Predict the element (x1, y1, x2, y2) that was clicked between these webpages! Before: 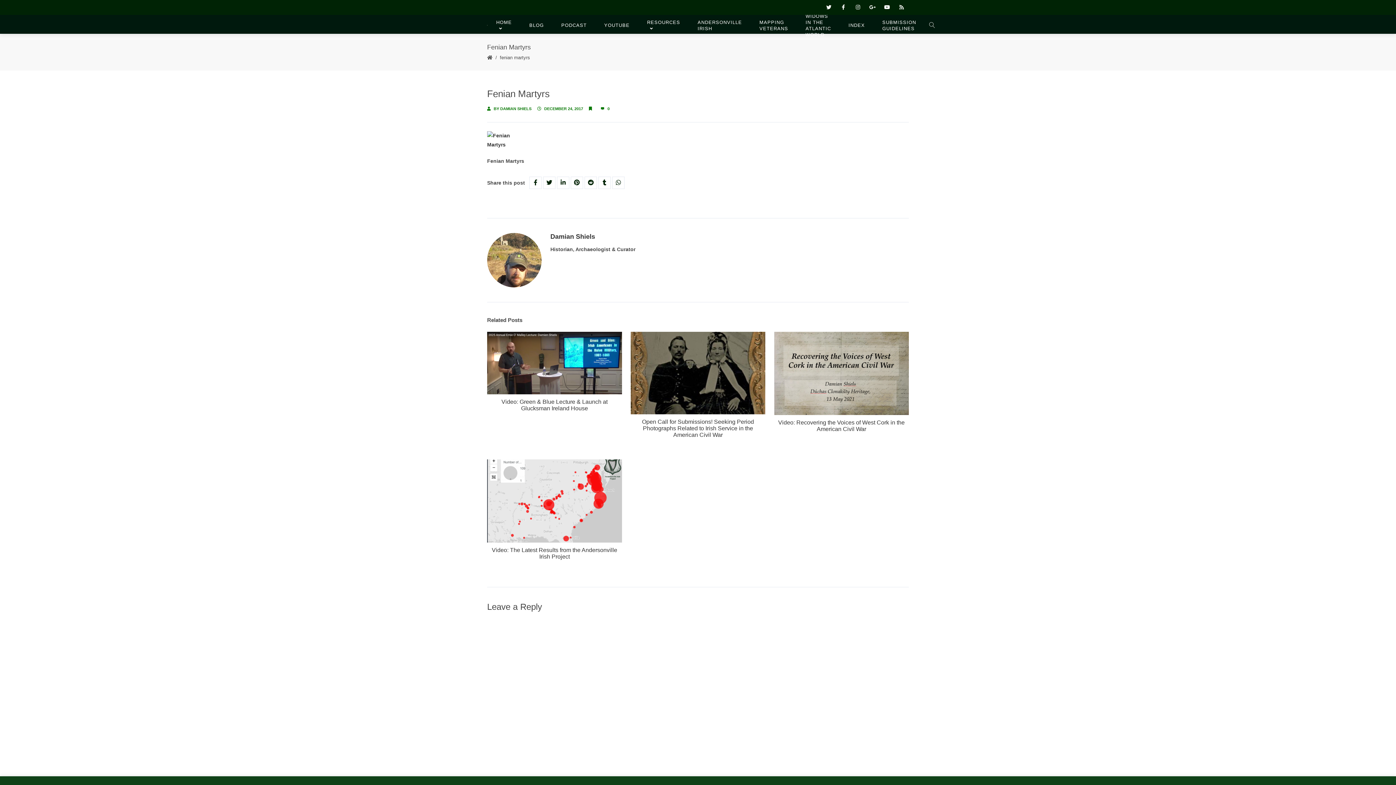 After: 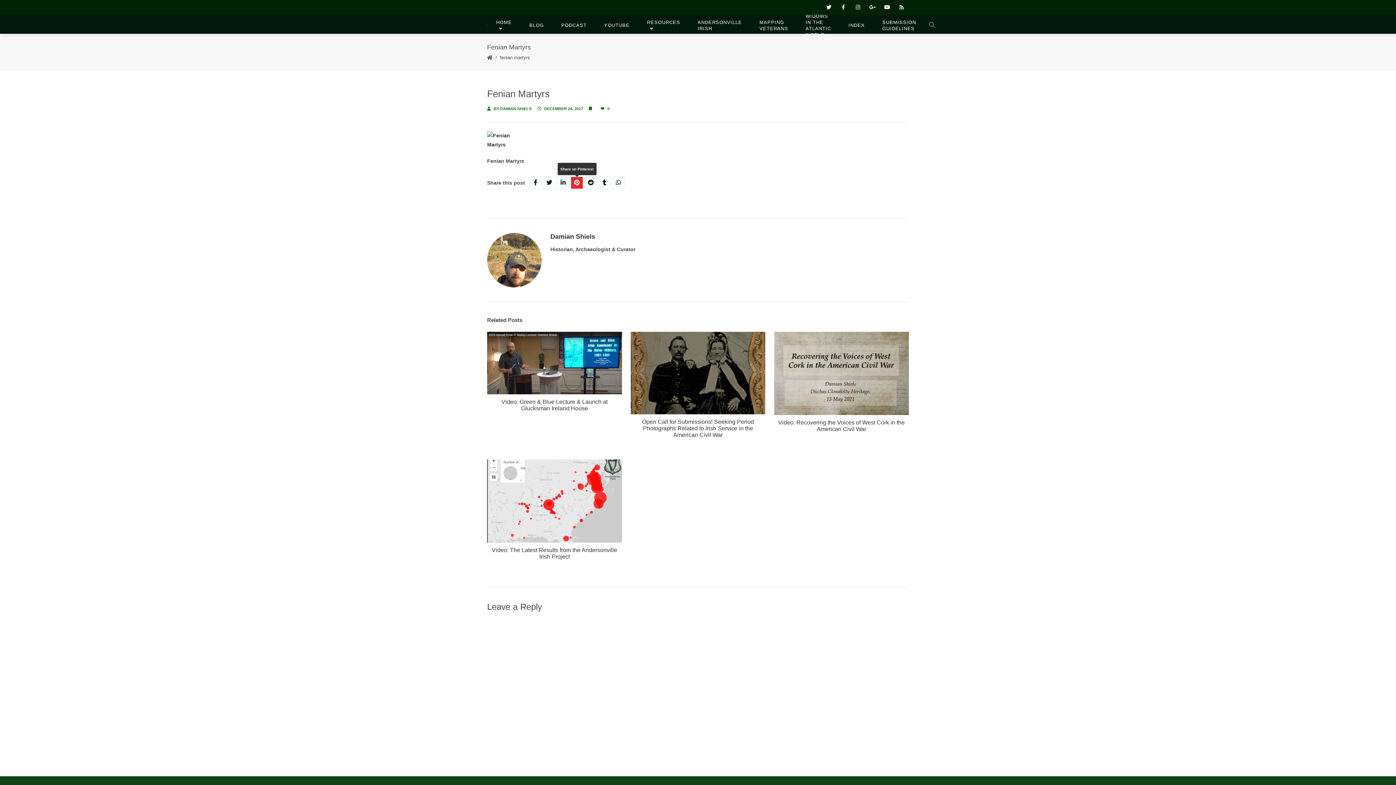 Action: bbox: (571, 177, 582, 188)